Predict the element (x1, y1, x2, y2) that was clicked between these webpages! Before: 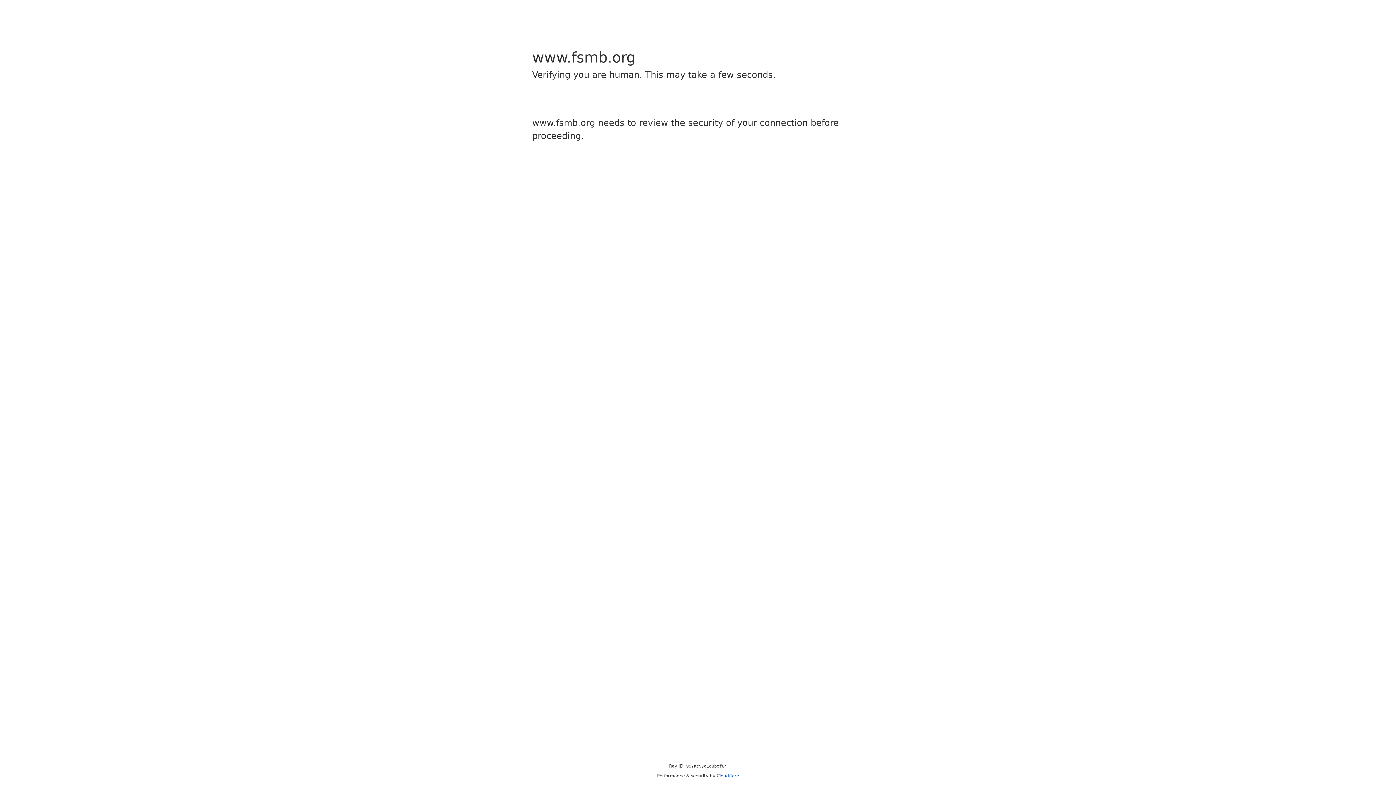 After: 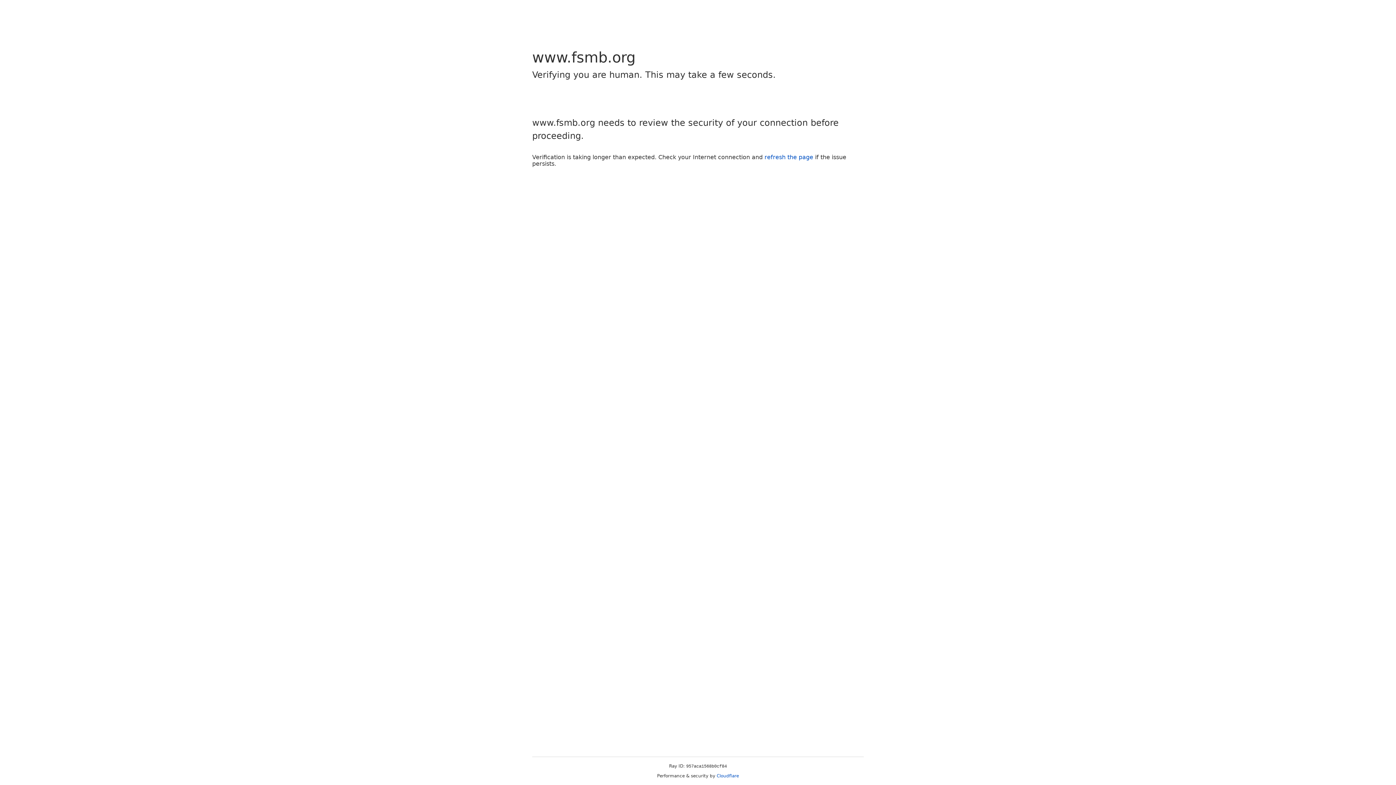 Action: bbox: (716, 773, 739, 778) label: Cloudflare